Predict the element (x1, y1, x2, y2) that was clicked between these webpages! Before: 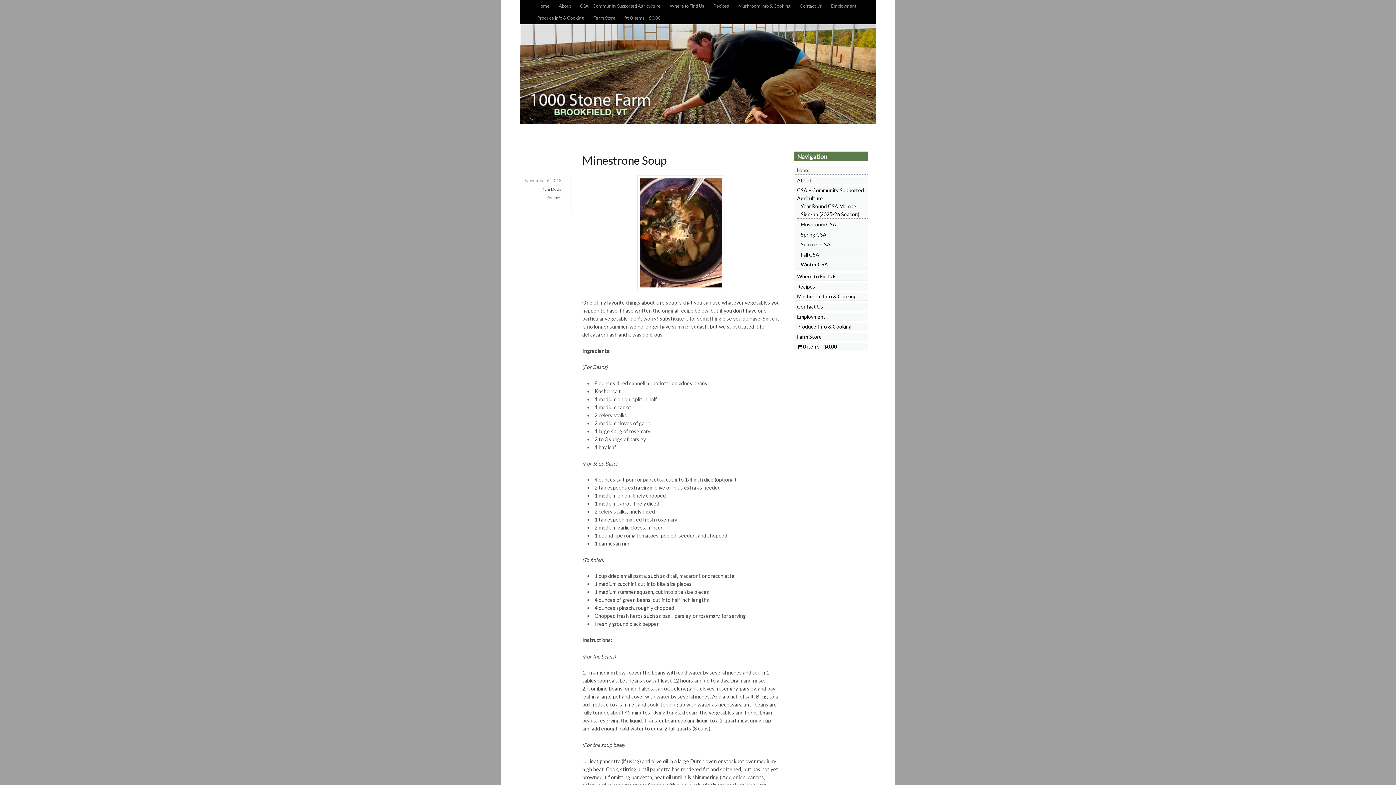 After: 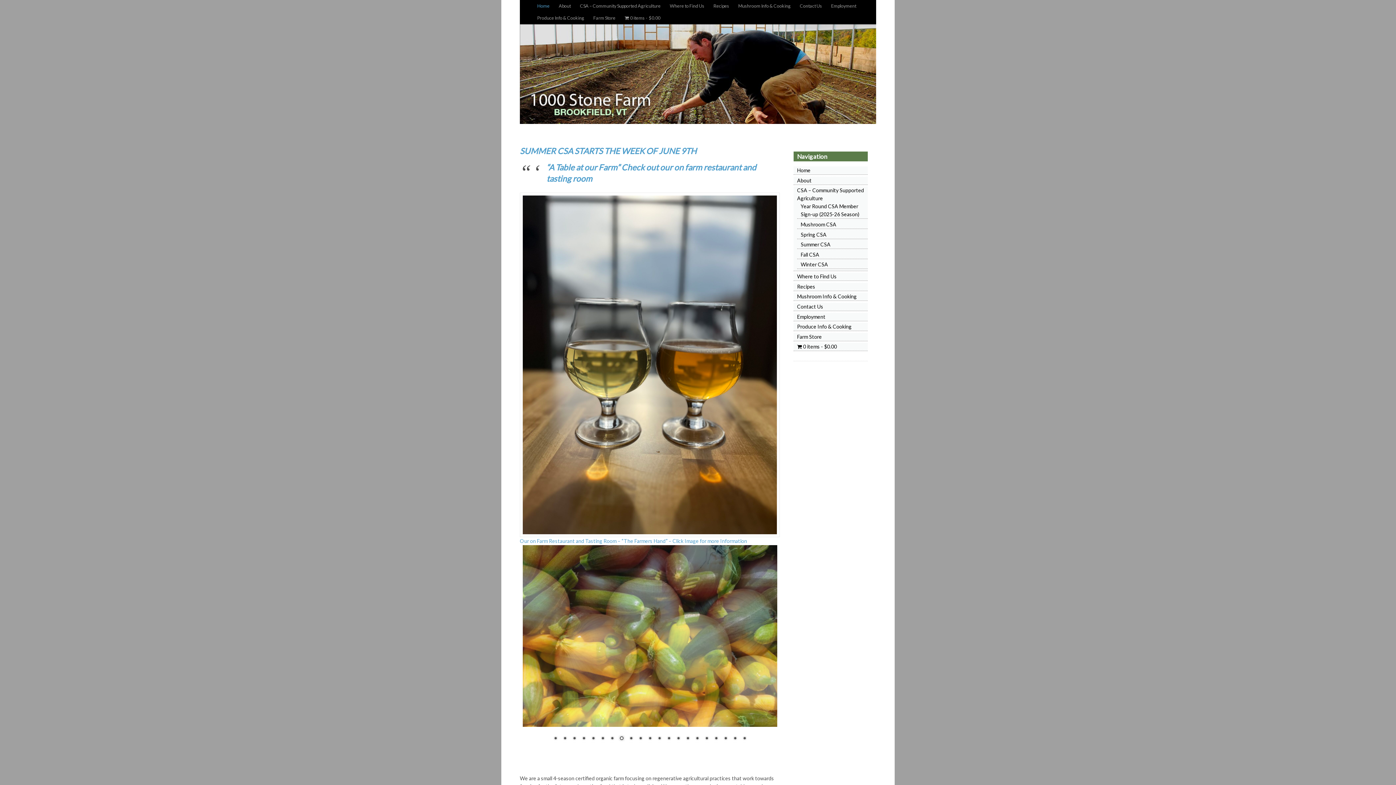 Action: label: Home bbox: (797, 167, 810, 173)